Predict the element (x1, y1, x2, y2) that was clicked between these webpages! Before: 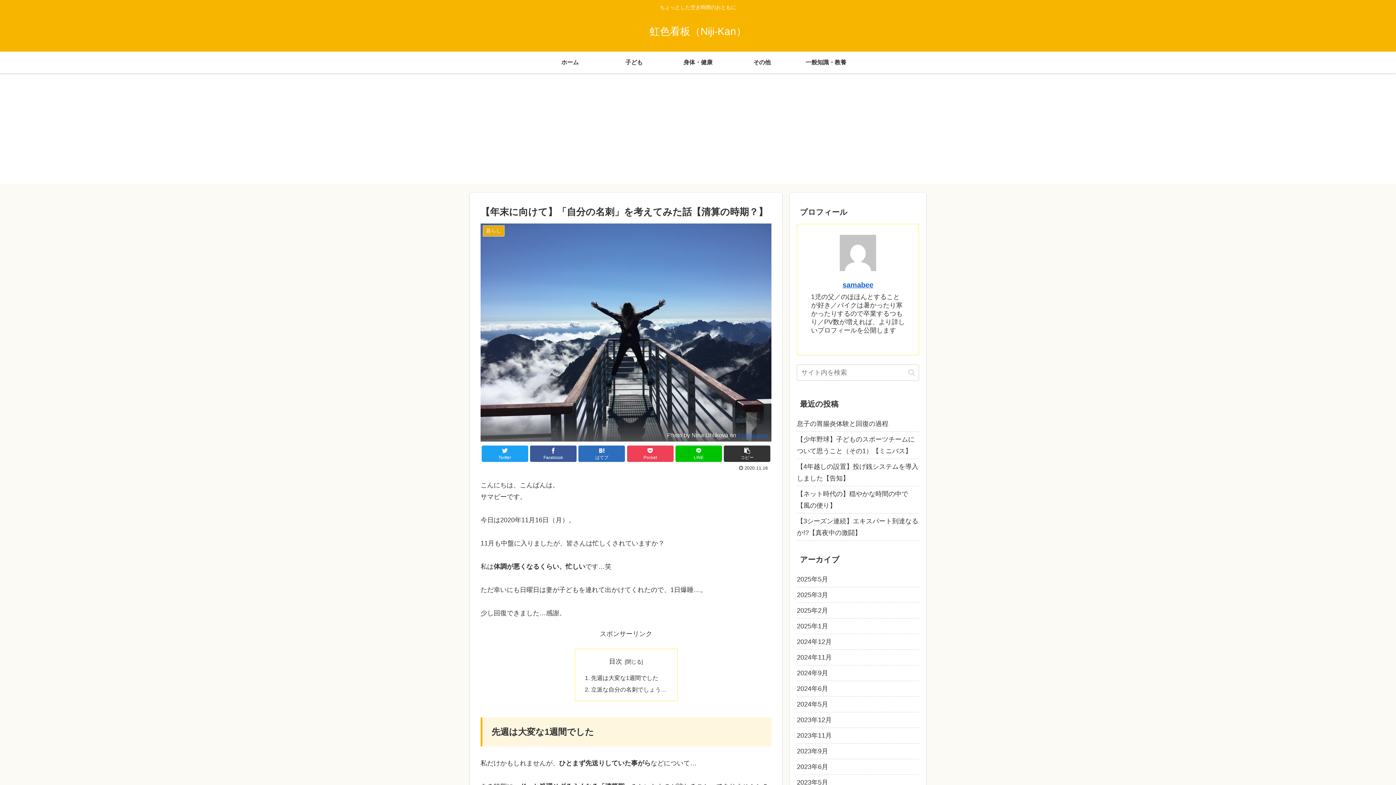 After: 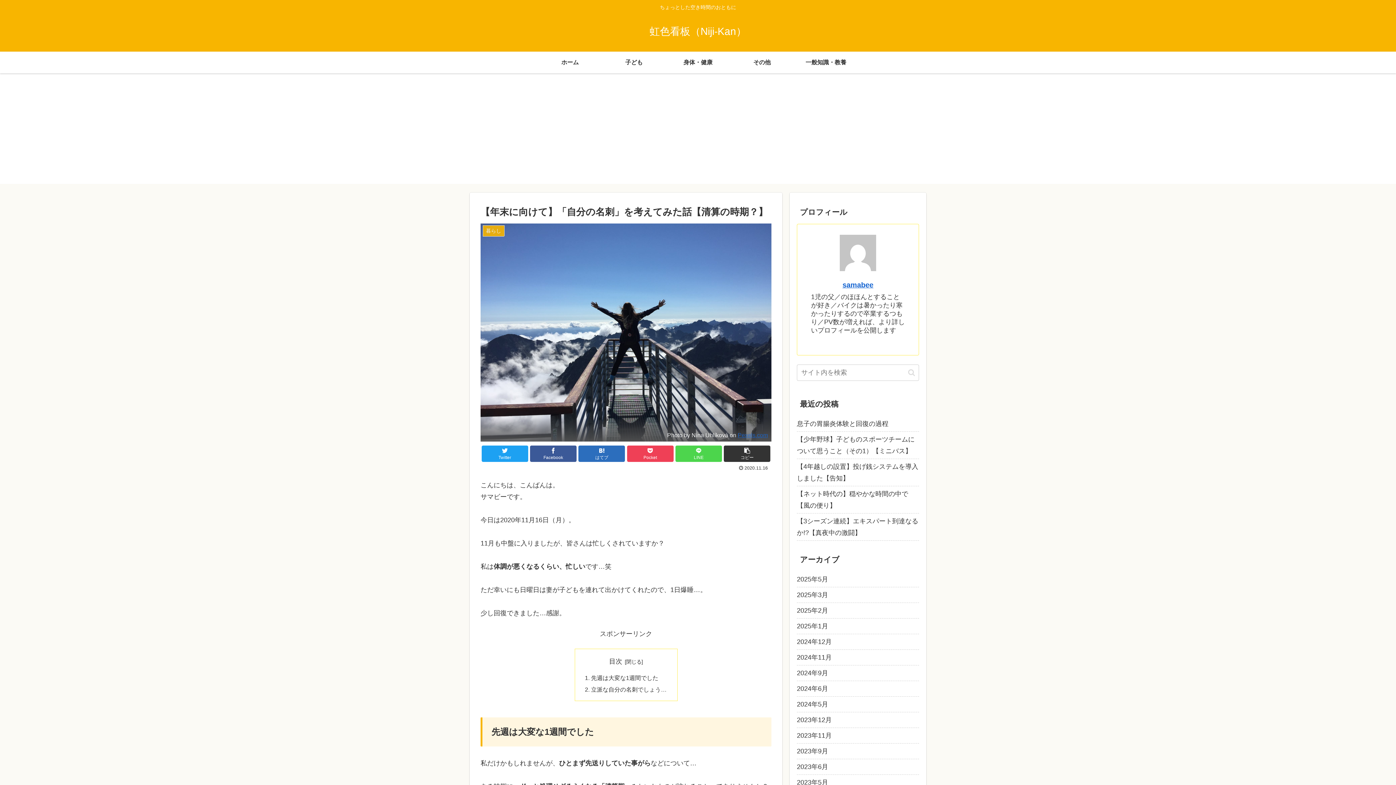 Action: label: LINE bbox: (675, 445, 722, 462)